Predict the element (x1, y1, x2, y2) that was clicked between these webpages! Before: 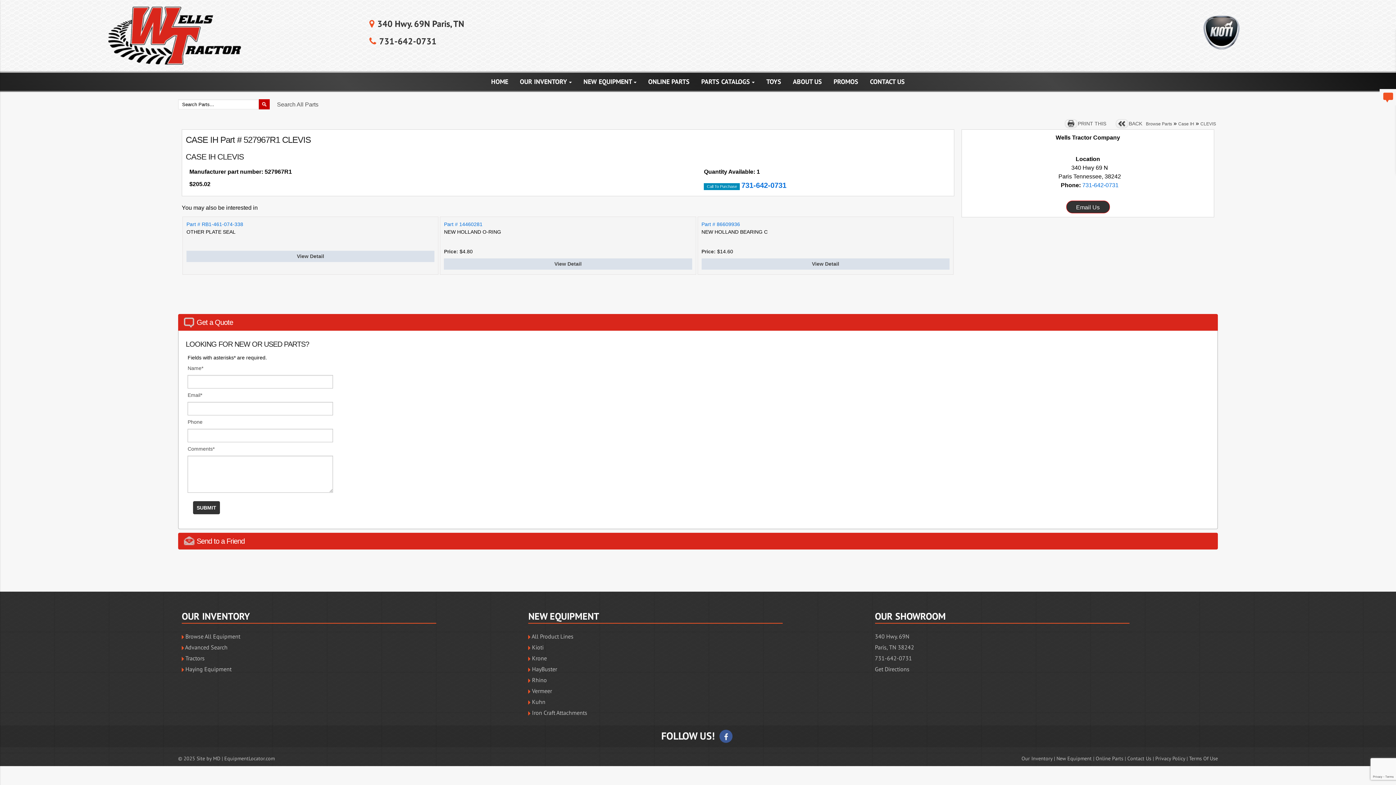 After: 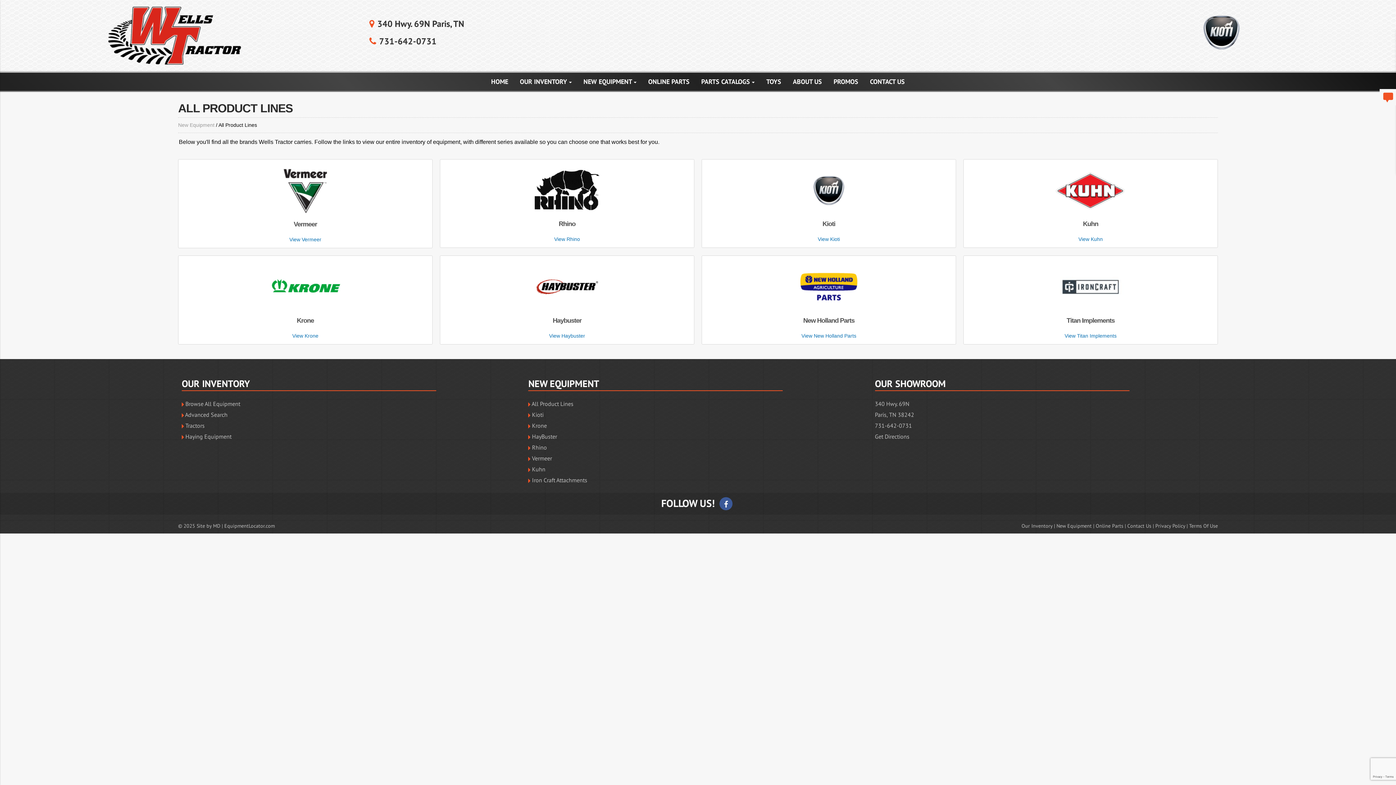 Action: label: All Product Lines bbox: (531, 633, 573, 640)